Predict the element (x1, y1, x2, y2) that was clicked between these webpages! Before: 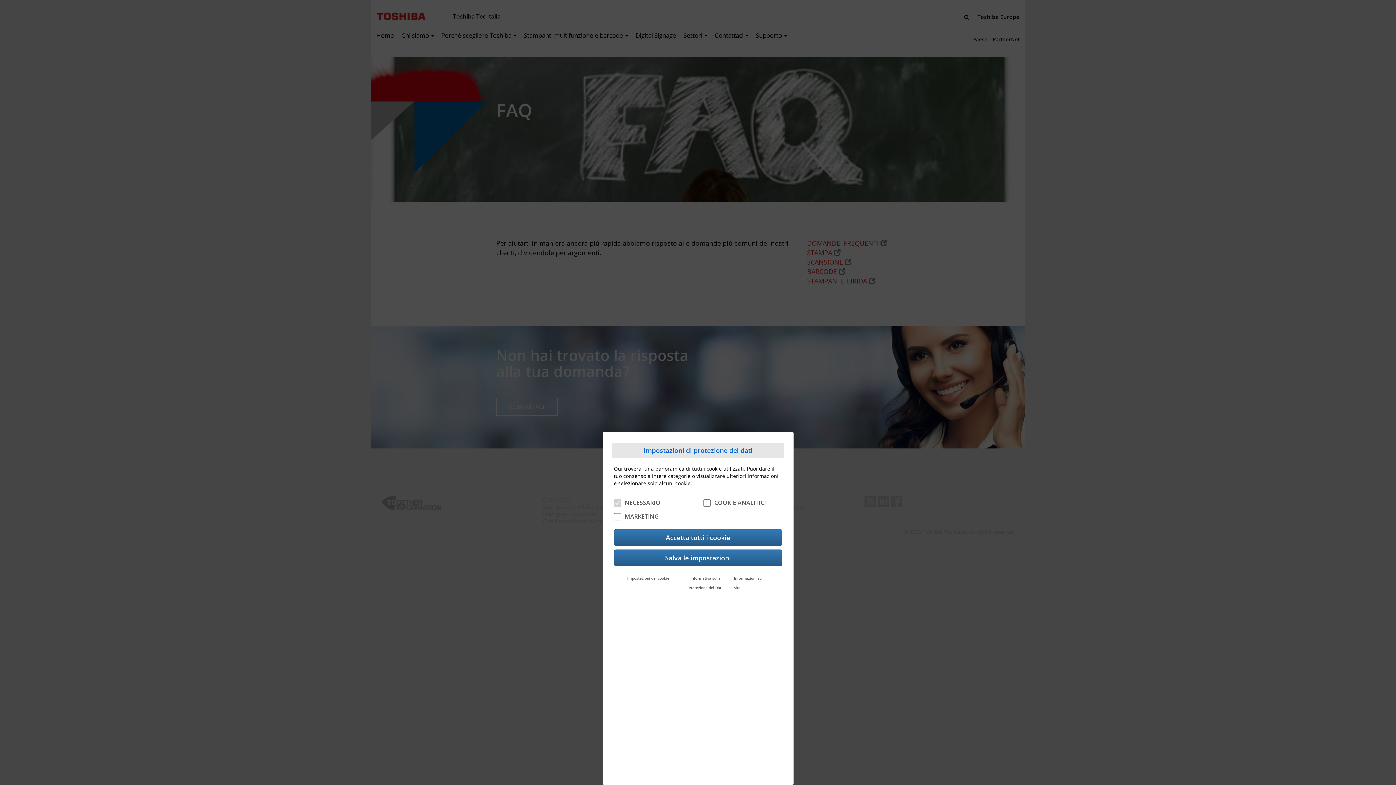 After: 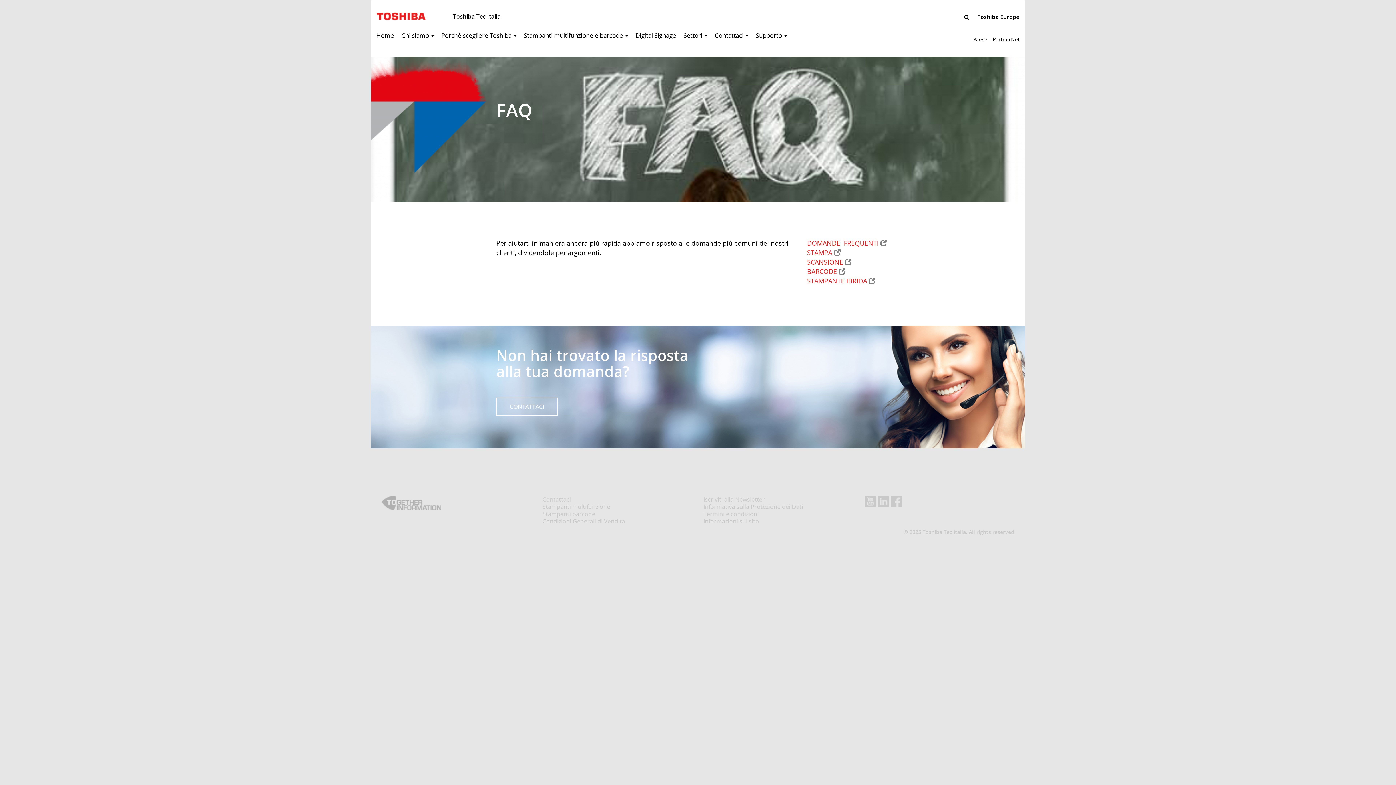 Action: label: Accetta tutti i cookie bbox: (614, 529, 782, 546)